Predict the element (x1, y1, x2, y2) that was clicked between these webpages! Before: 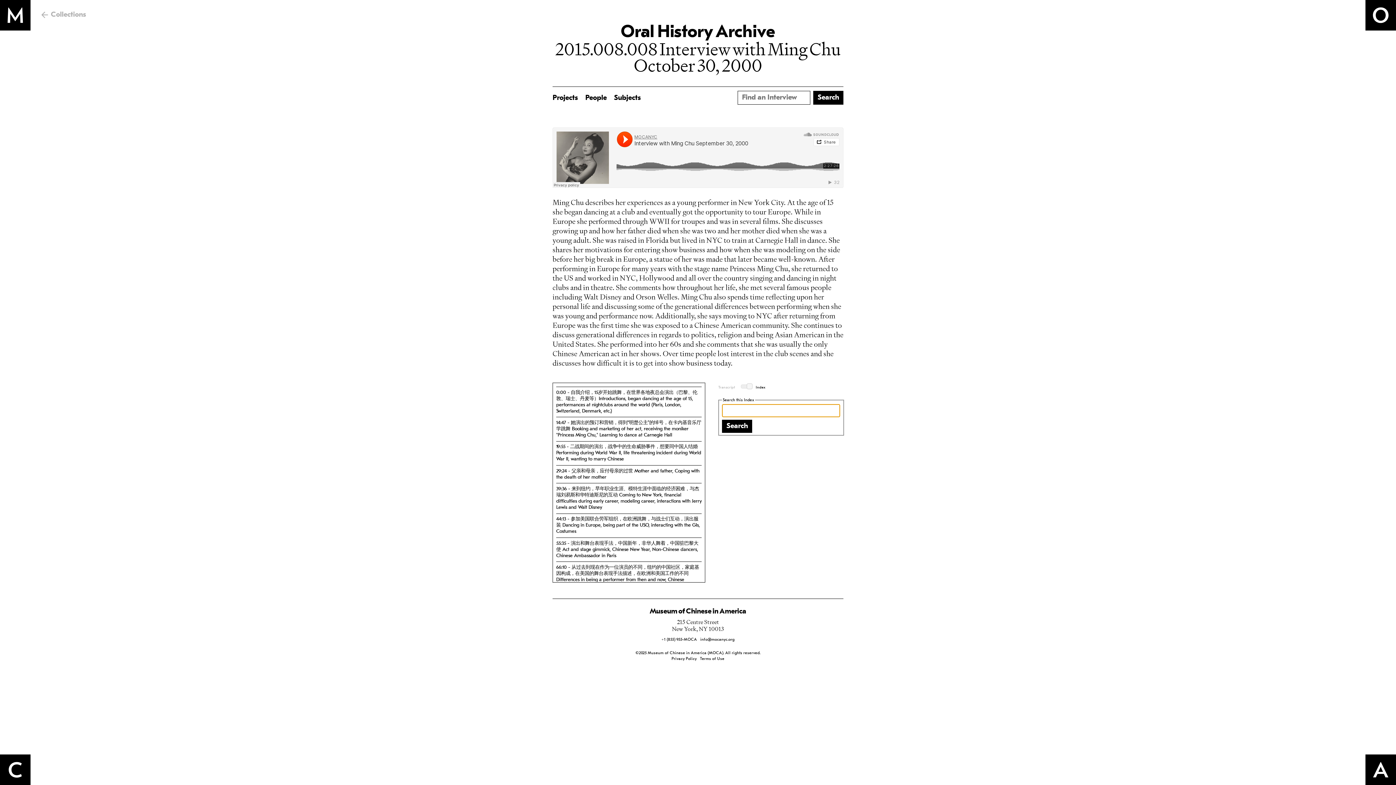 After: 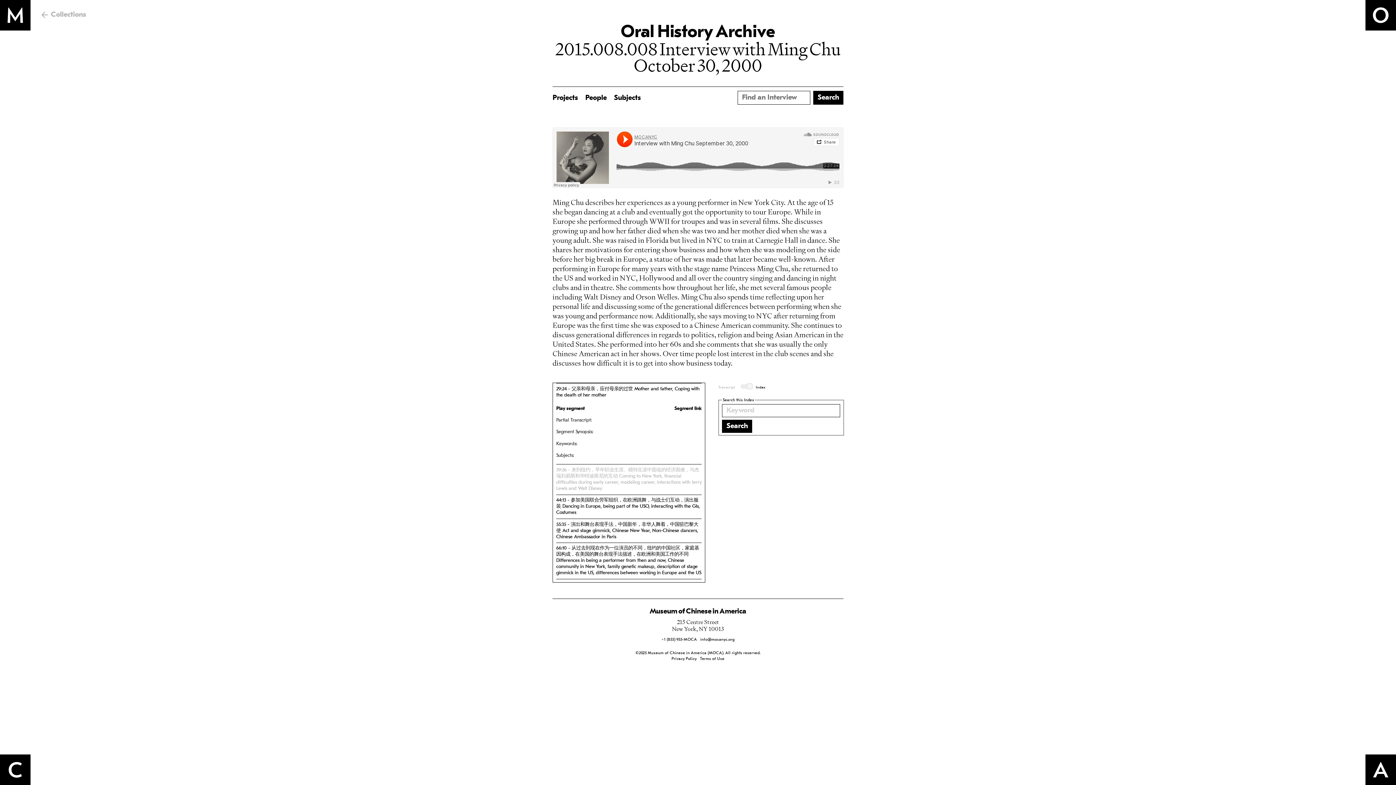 Action: bbox: (556, 465, 701, 483) label: 29:24 - 父亲和母亲，应付母亲的过世 Mother and father, Coping with the death of her mother